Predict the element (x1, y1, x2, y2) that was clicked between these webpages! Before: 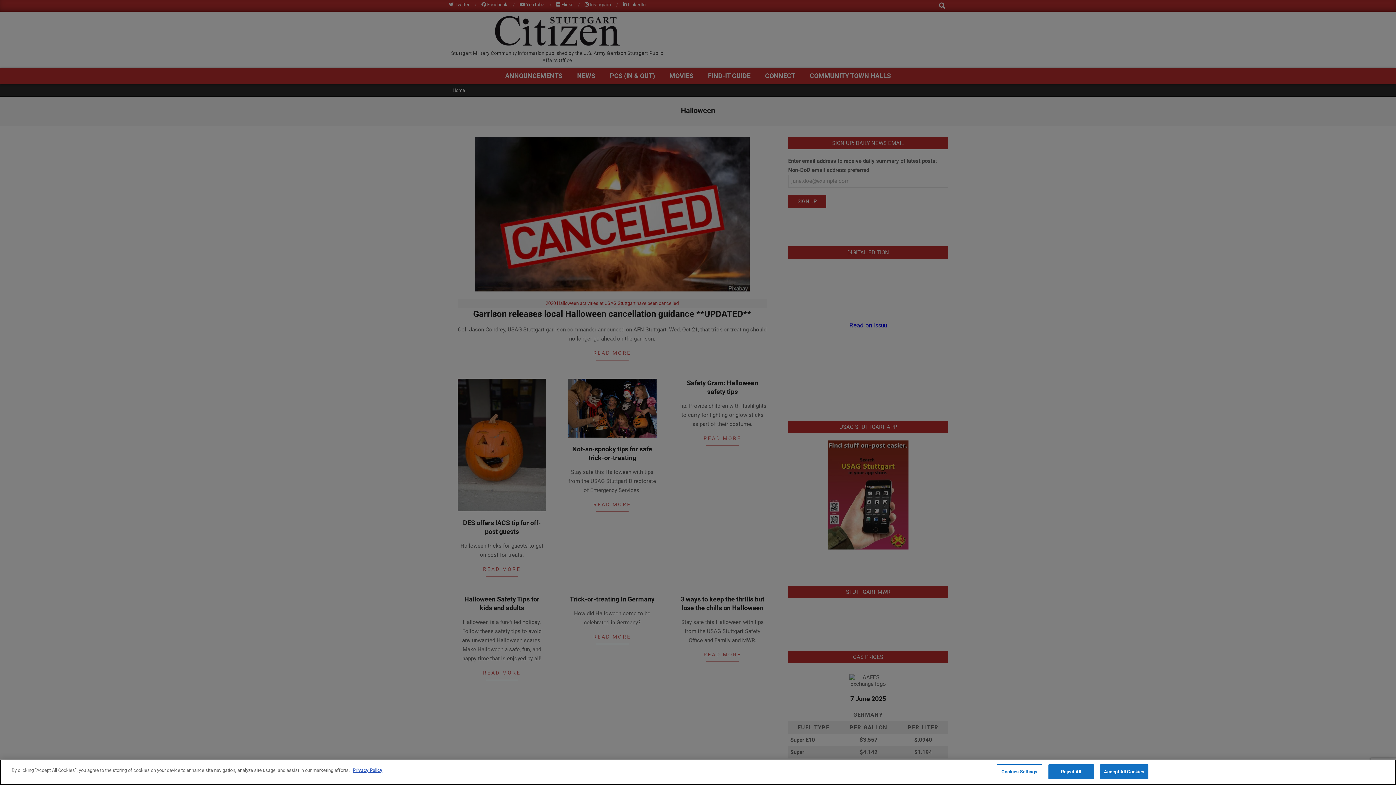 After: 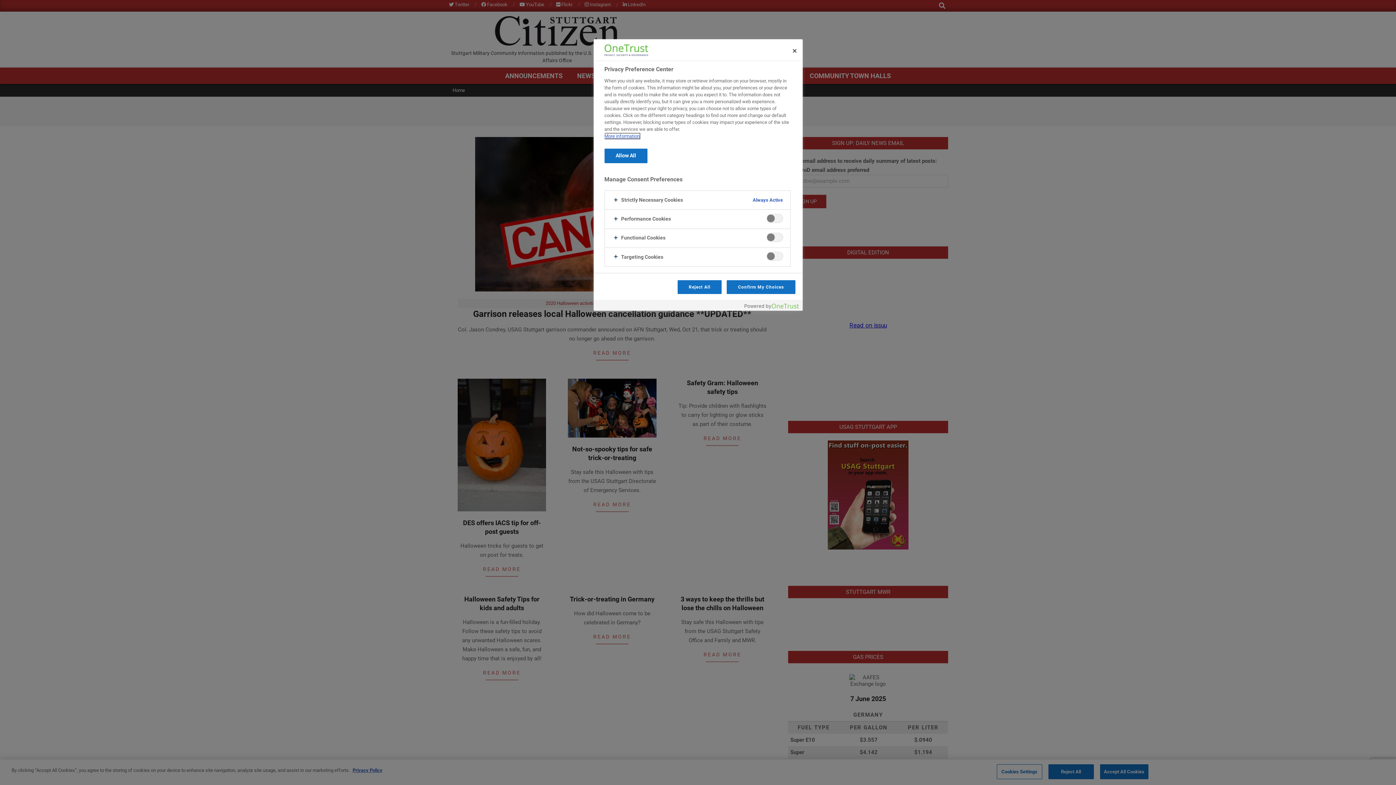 Action: bbox: (996, 764, 1042, 779) label: Cookies Settings